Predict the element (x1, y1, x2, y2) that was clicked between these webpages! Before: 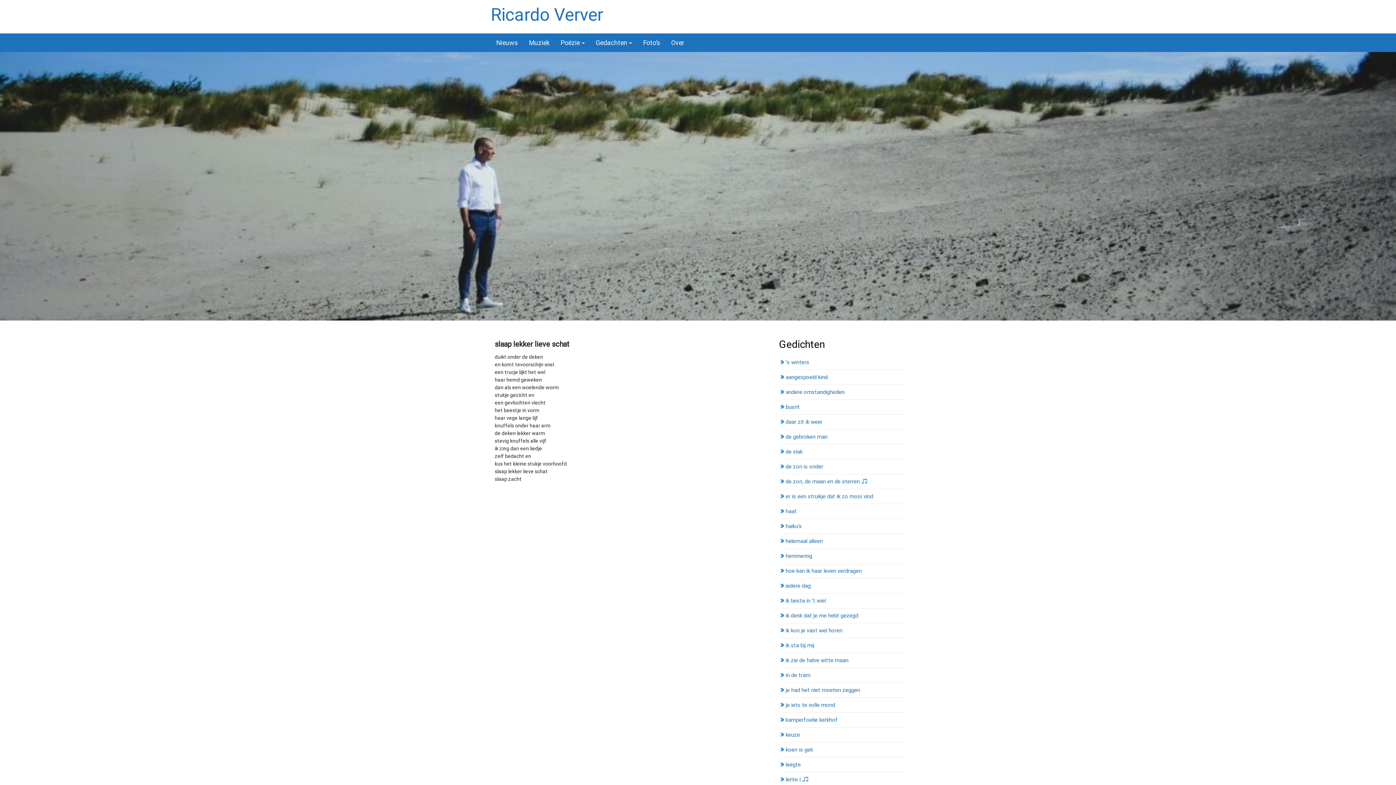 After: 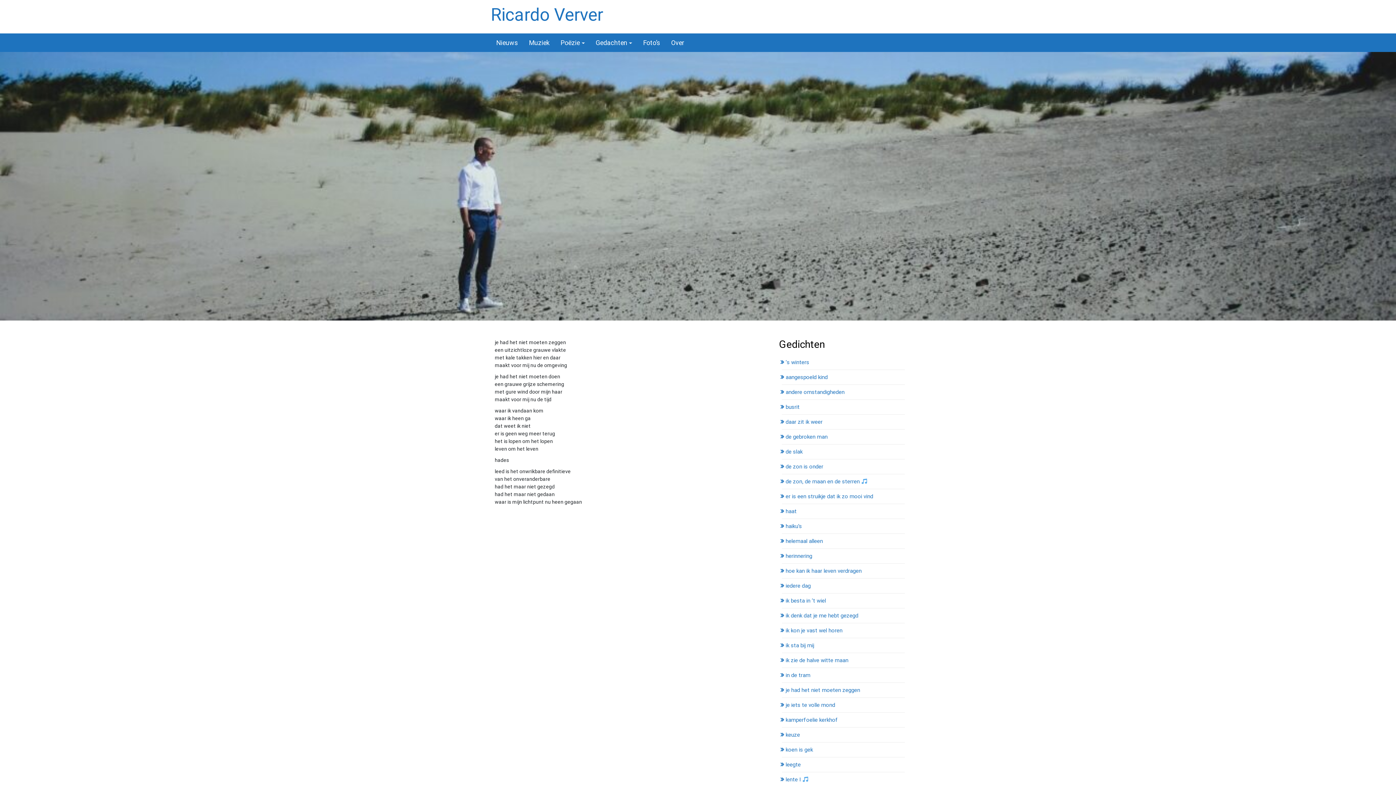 Action: bbox: (782, 687, 860, 693) label: je had het niet moeten zeggen